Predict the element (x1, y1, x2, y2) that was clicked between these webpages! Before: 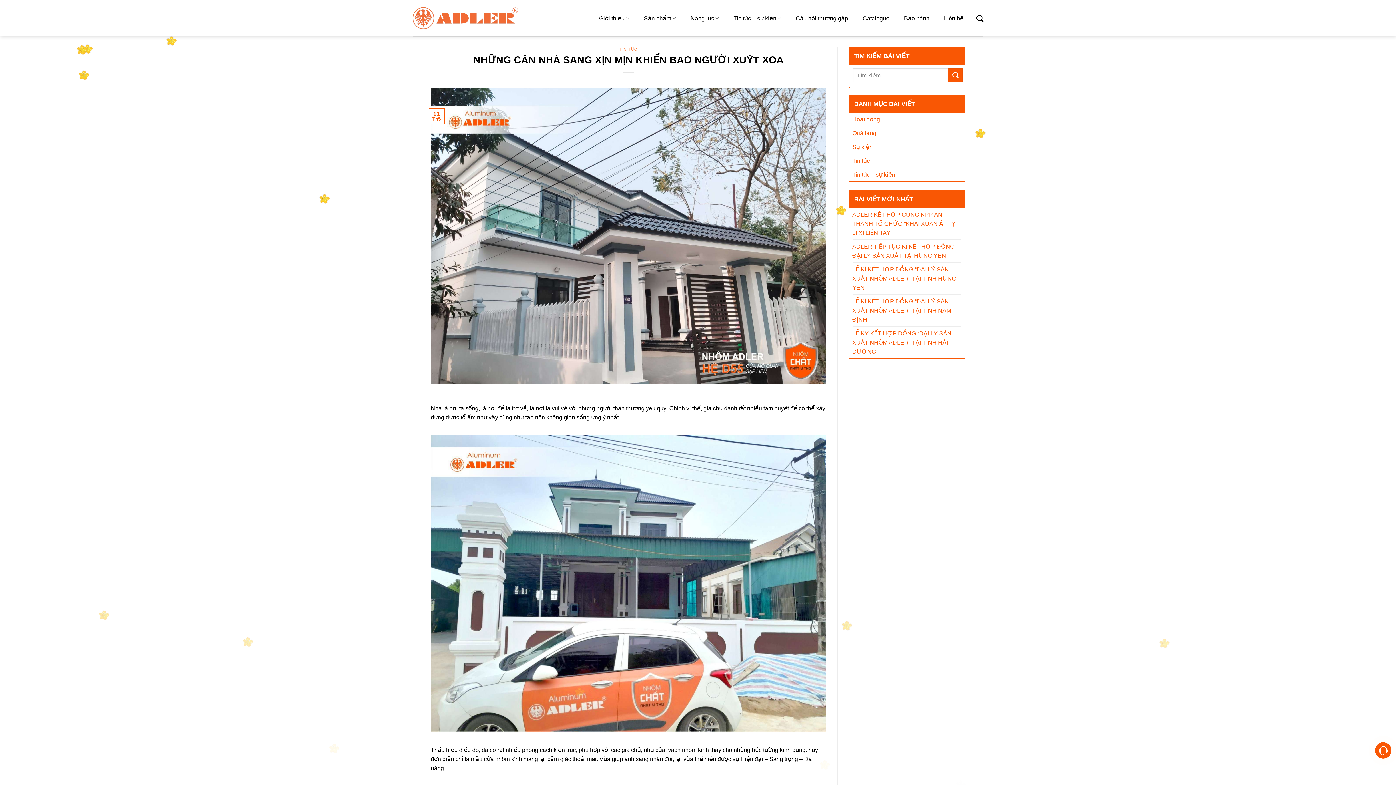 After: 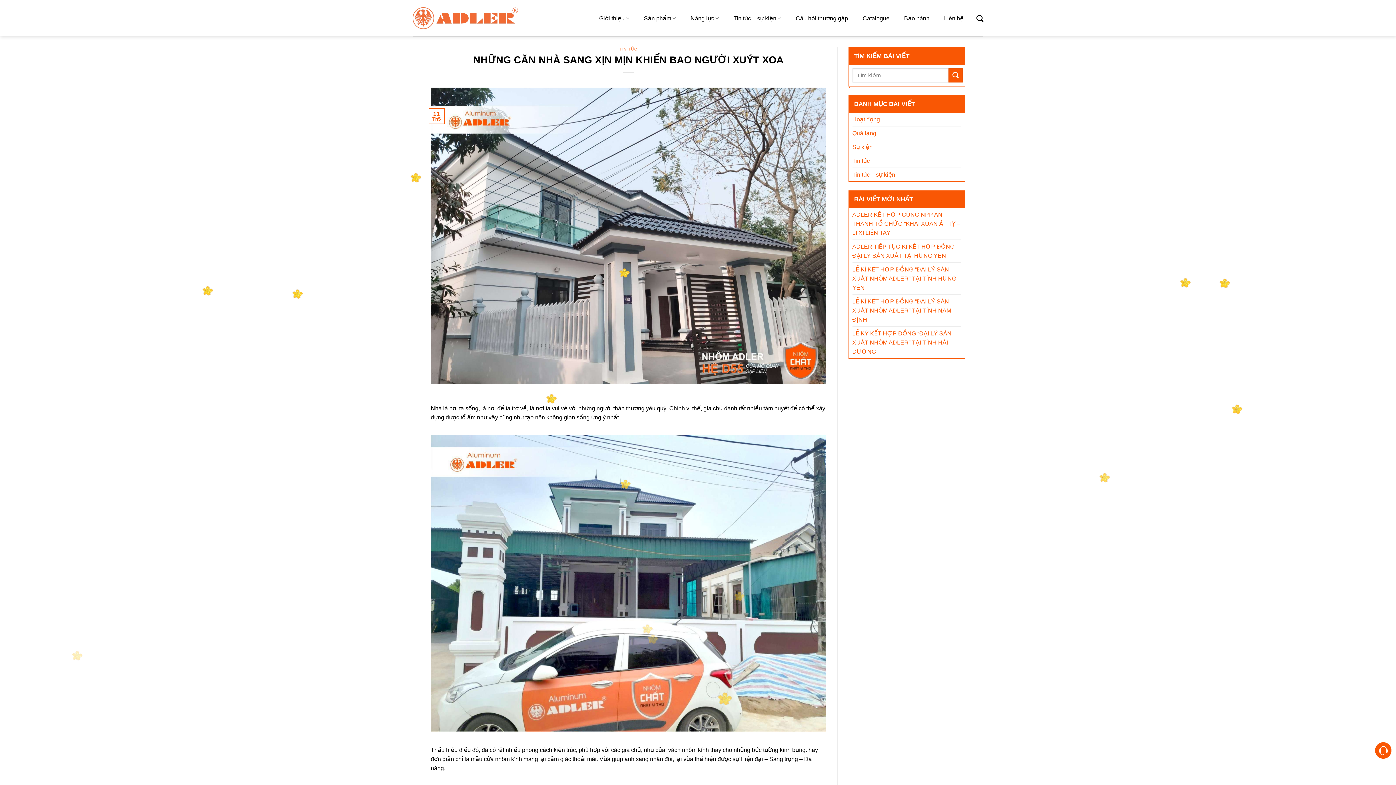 Action: bbox: (430, 232, 826, 238)